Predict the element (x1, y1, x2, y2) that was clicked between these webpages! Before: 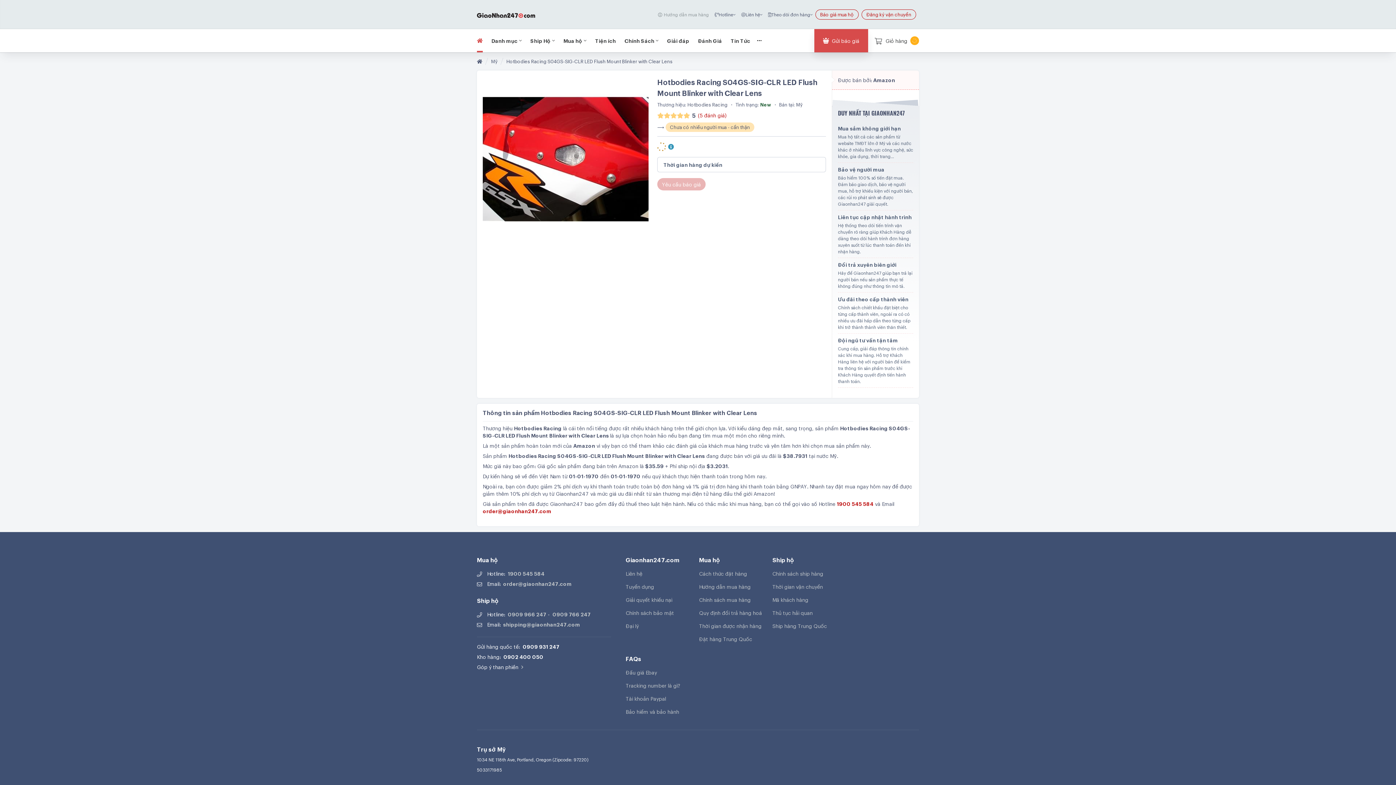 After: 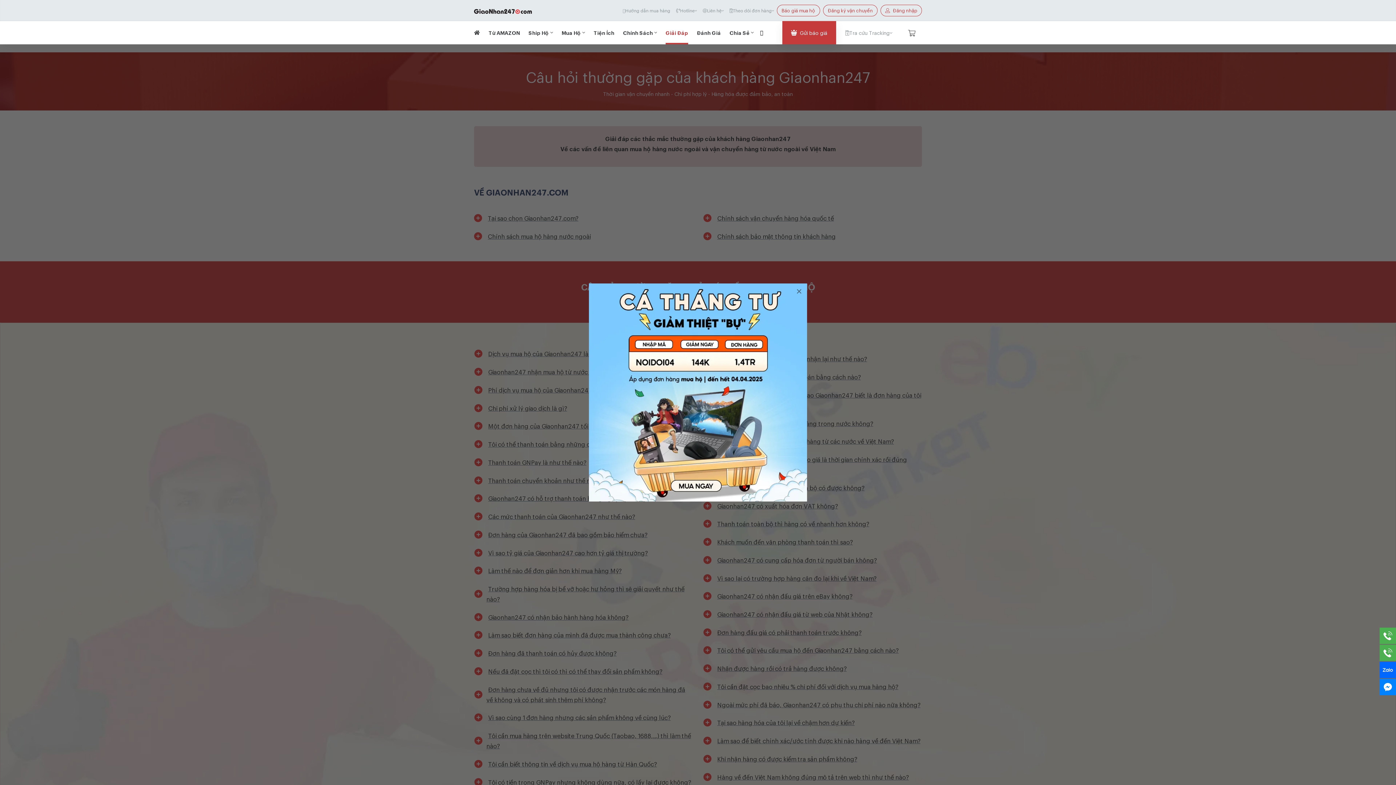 Action: label: Tài khoản Paypal bbox: (625, 695, 699, 702)